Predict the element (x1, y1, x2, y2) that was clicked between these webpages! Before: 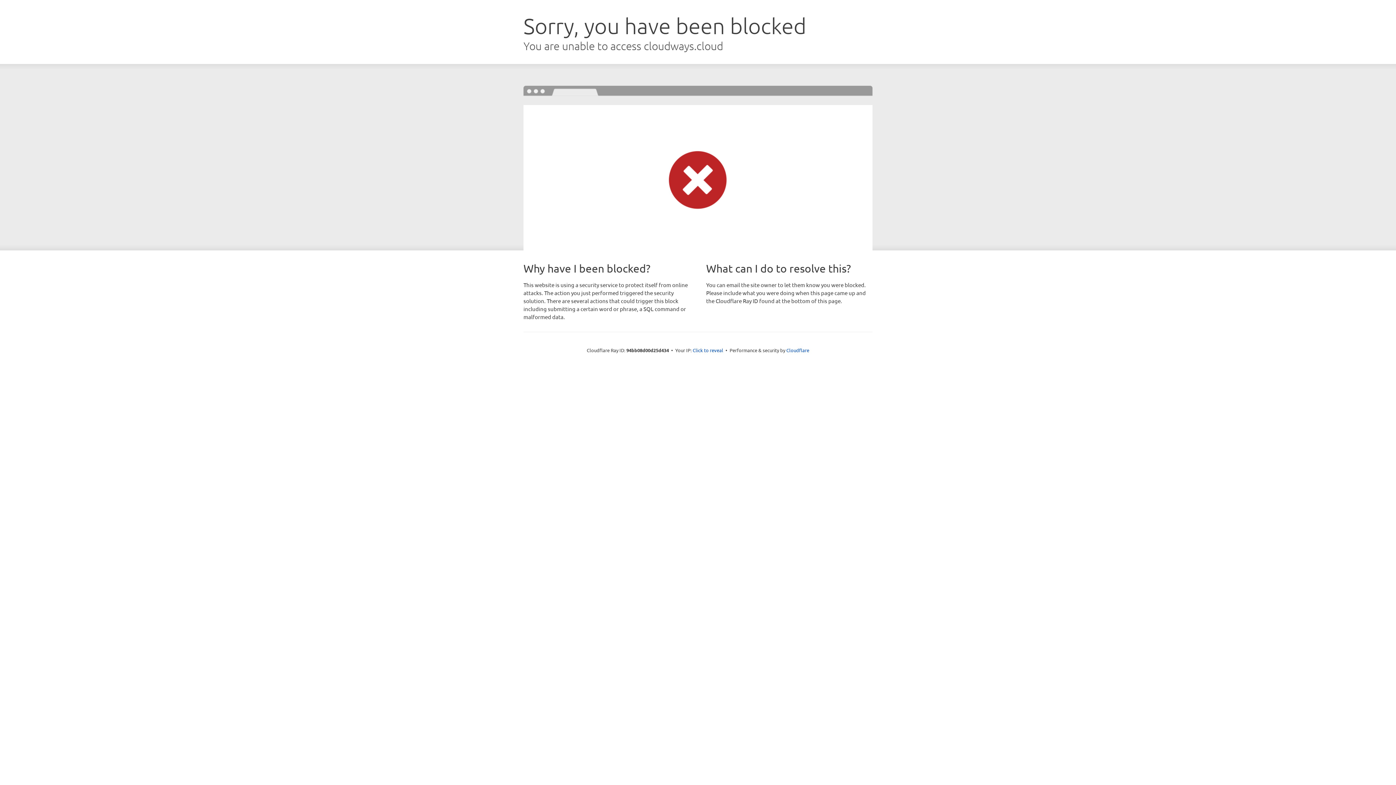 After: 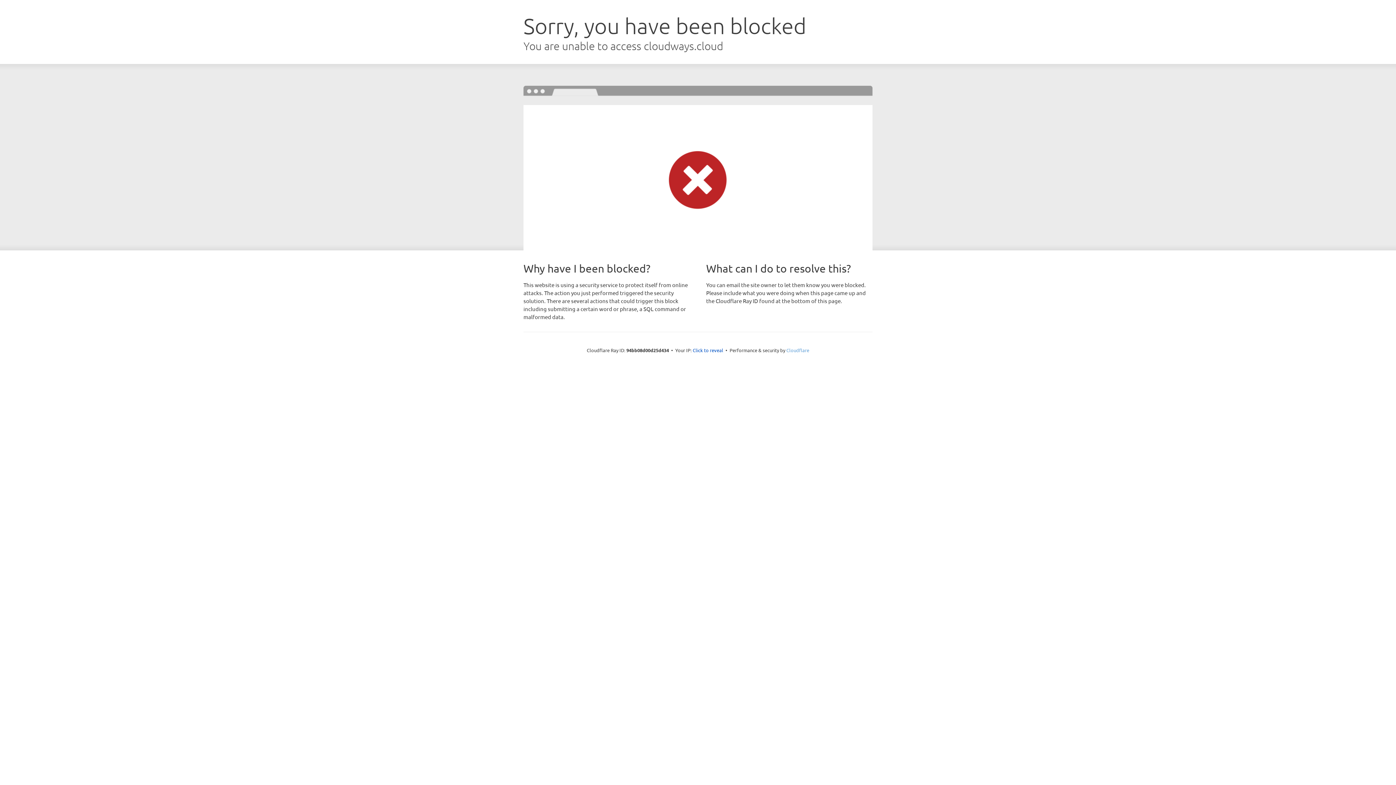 Action: label: Cloudflare bbox: (786, 347, 809, 353)